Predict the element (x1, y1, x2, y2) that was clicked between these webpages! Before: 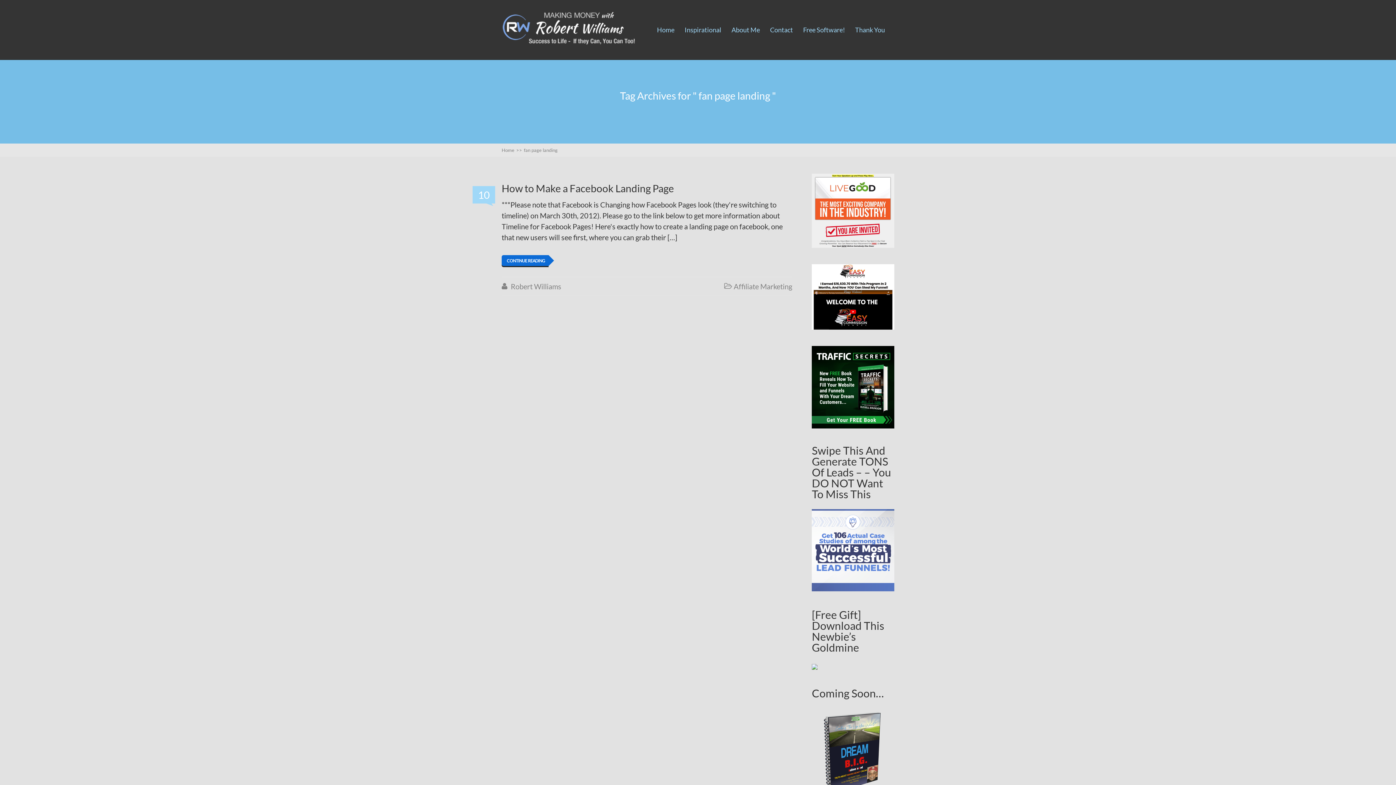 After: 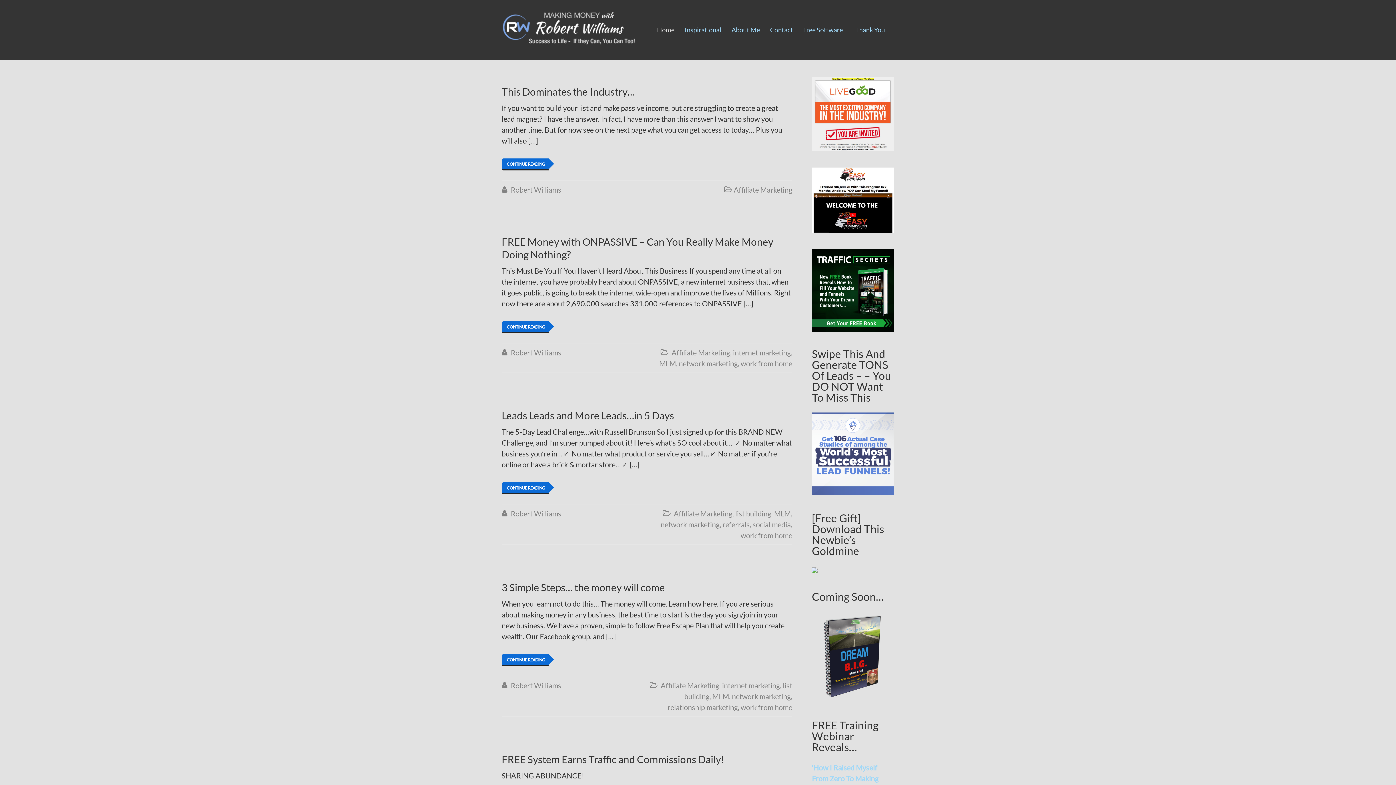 Action: bbox: (501, 147, 524, 153) label: Home>>